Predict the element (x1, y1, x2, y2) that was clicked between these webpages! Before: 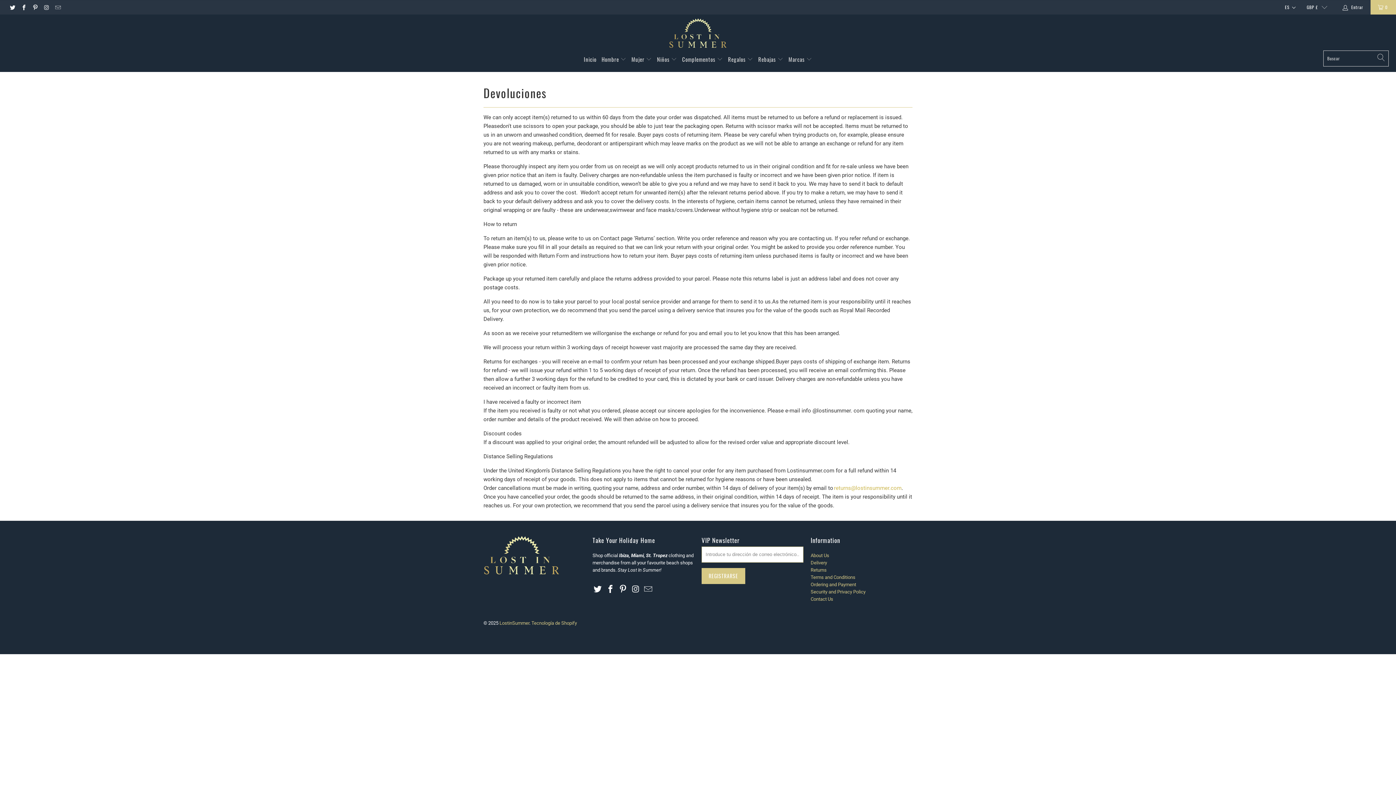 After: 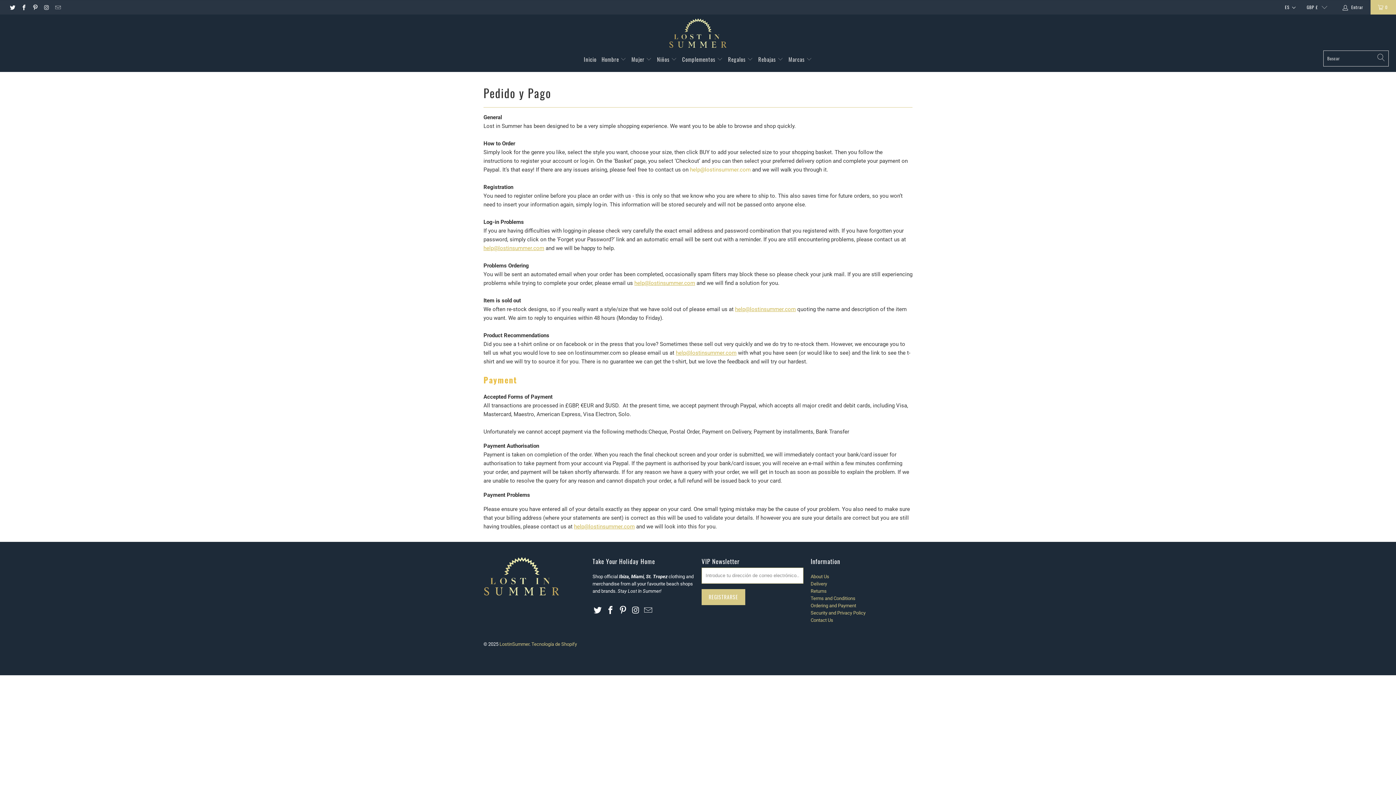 Action: label: Ordering and Payment bbox: (810, 582, 856, 587)